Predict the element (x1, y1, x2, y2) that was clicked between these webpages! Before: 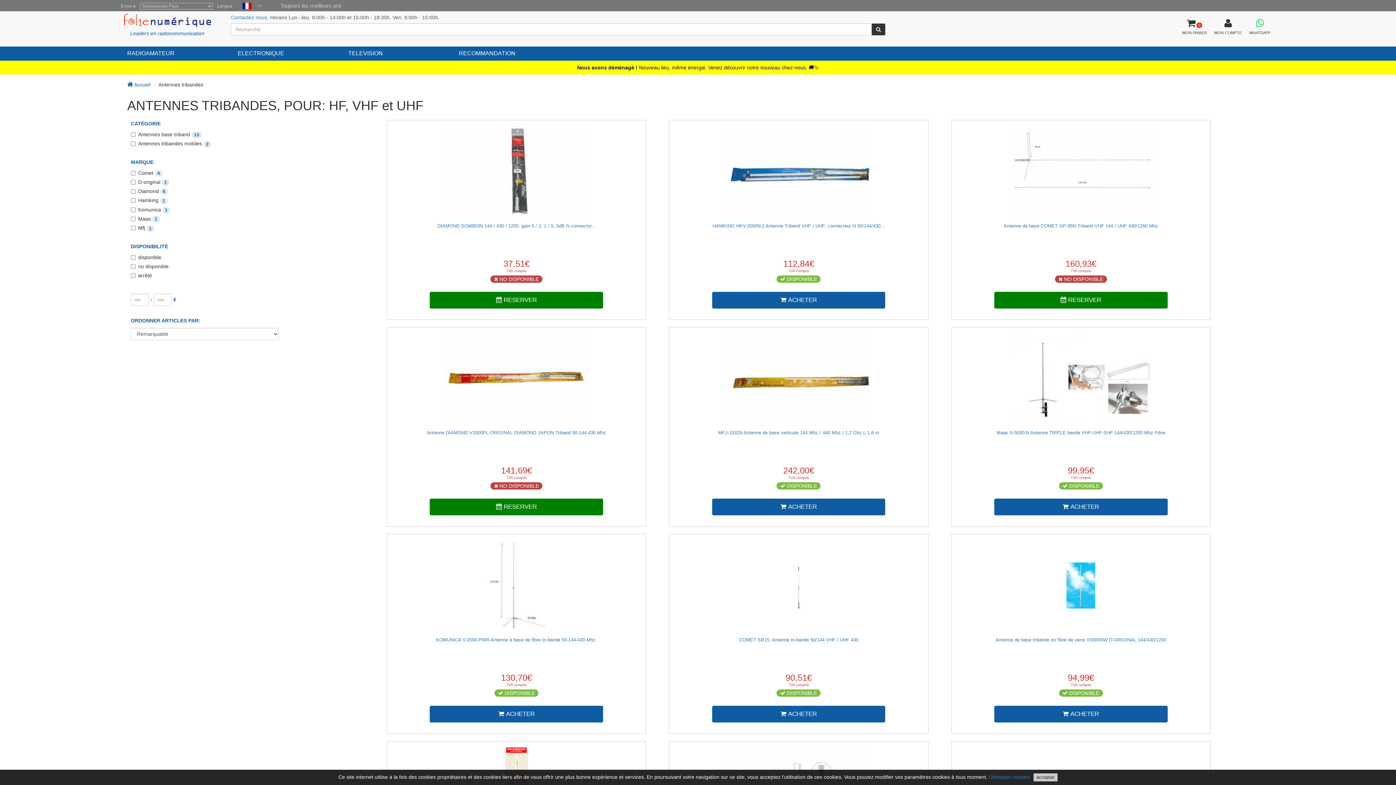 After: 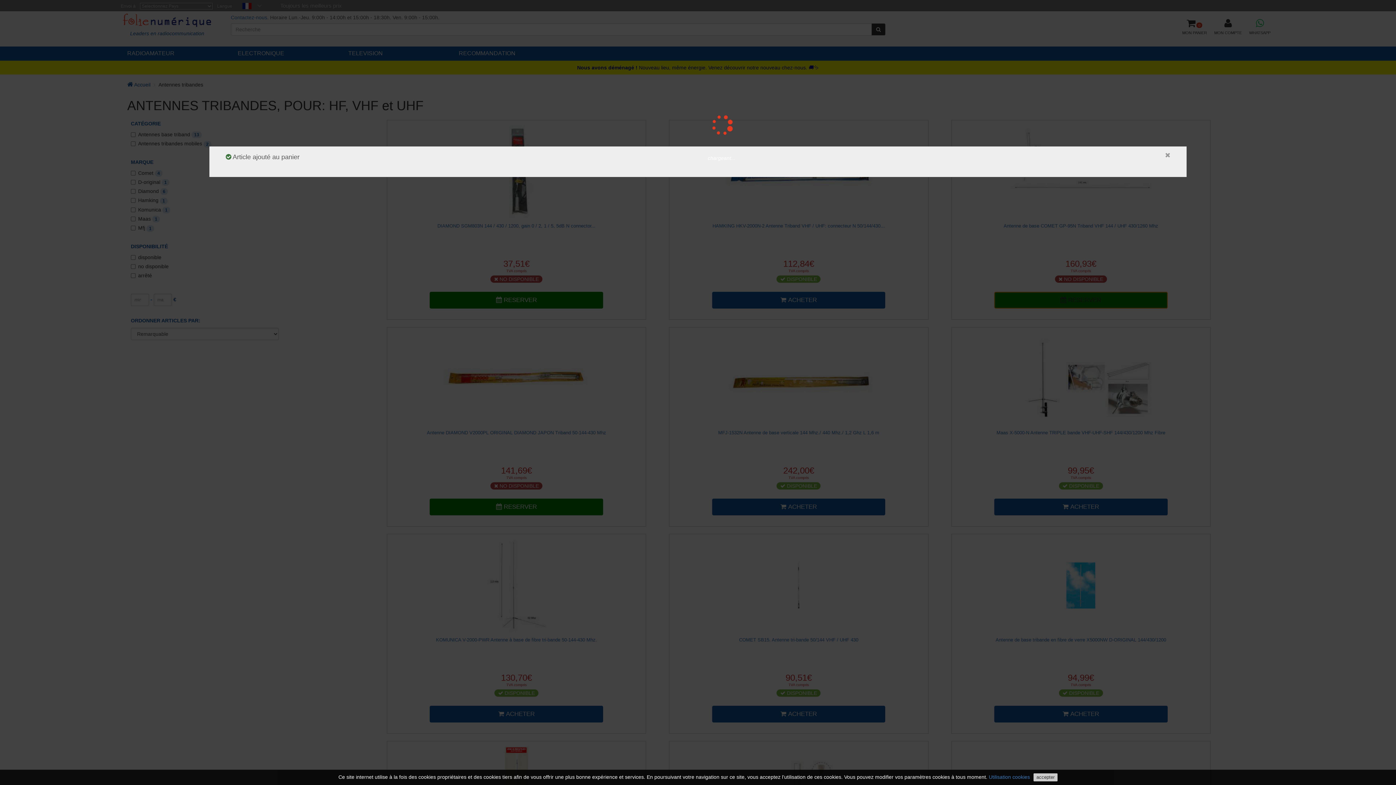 Action: label:  RESERVER bbox: (994, 291, 1167, 308)